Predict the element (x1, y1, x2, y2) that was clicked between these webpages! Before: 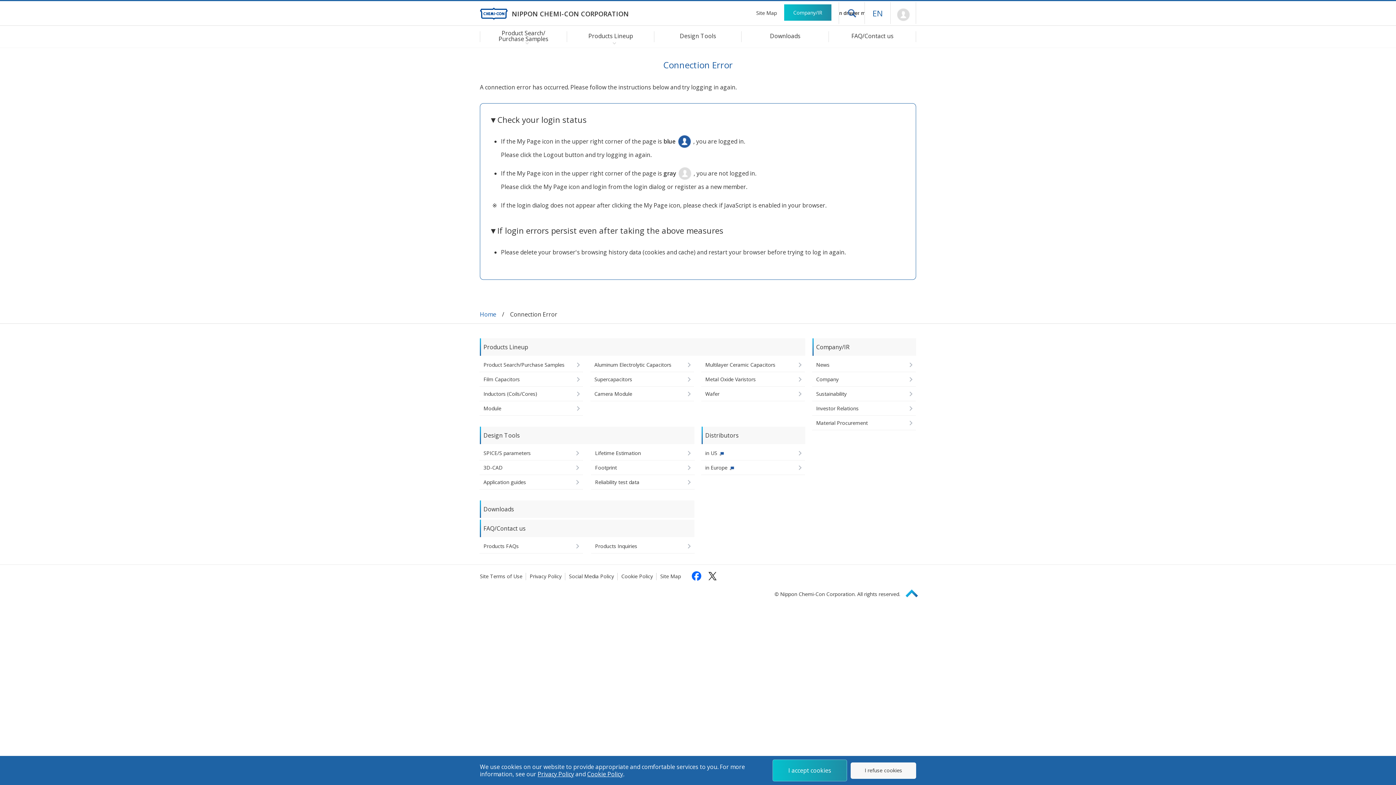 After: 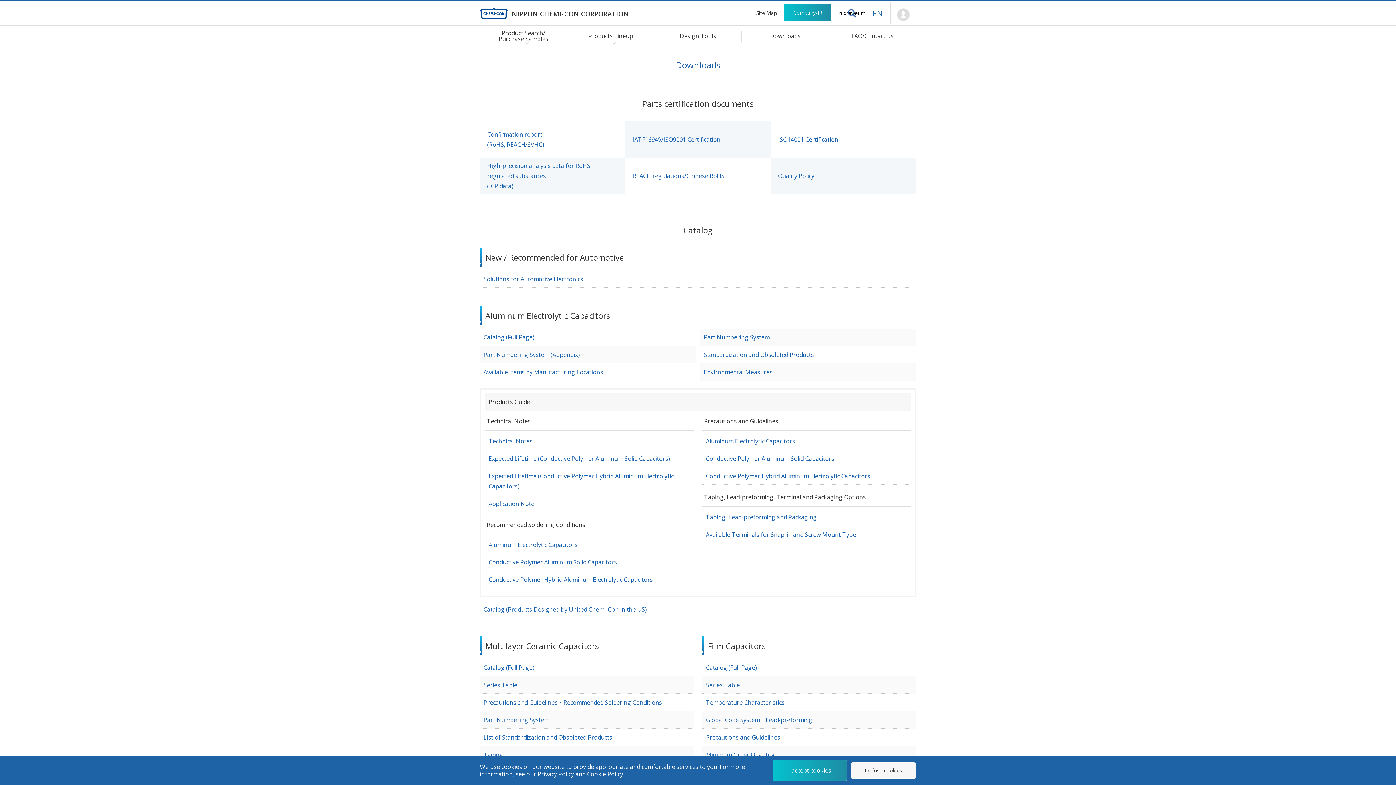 Action: label: Downloads bbox: (480, 500, 517, 518)